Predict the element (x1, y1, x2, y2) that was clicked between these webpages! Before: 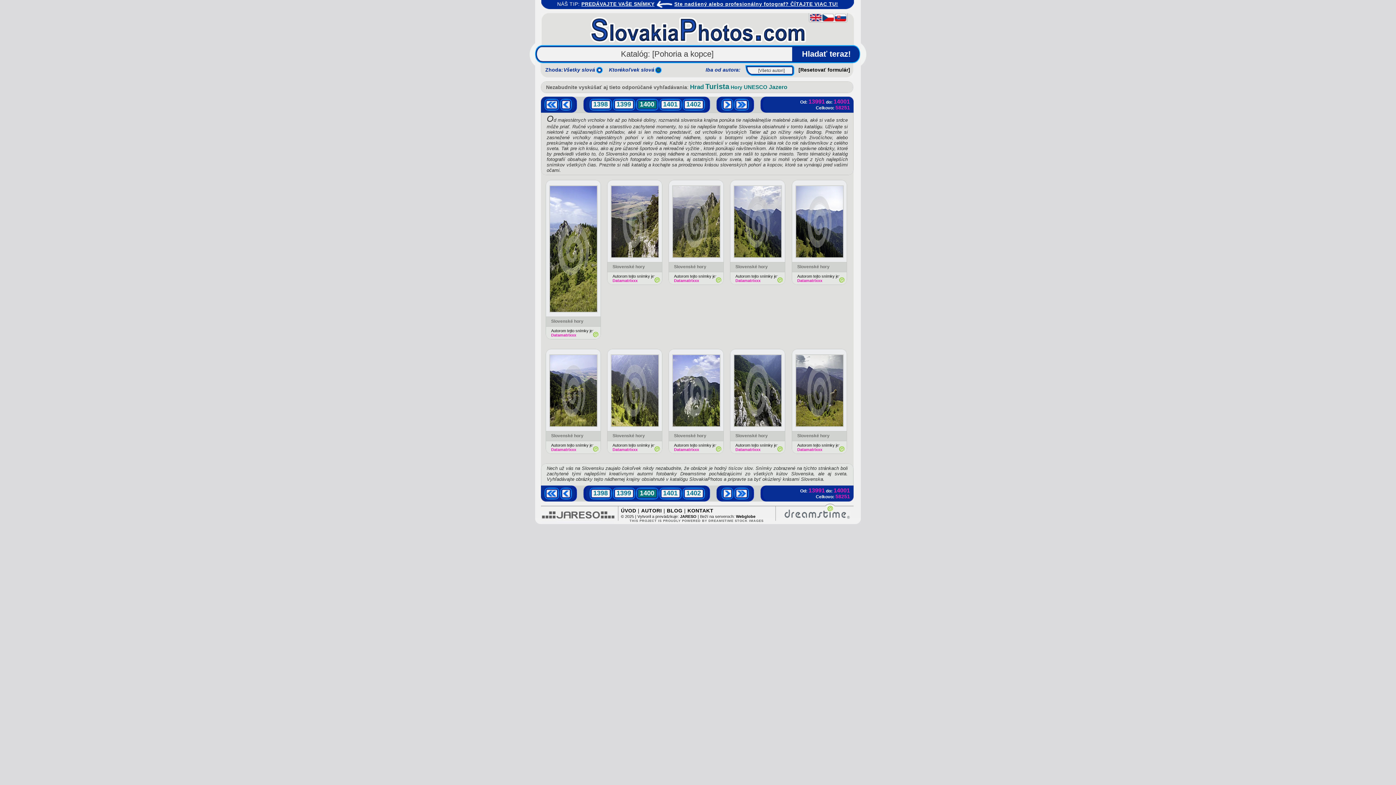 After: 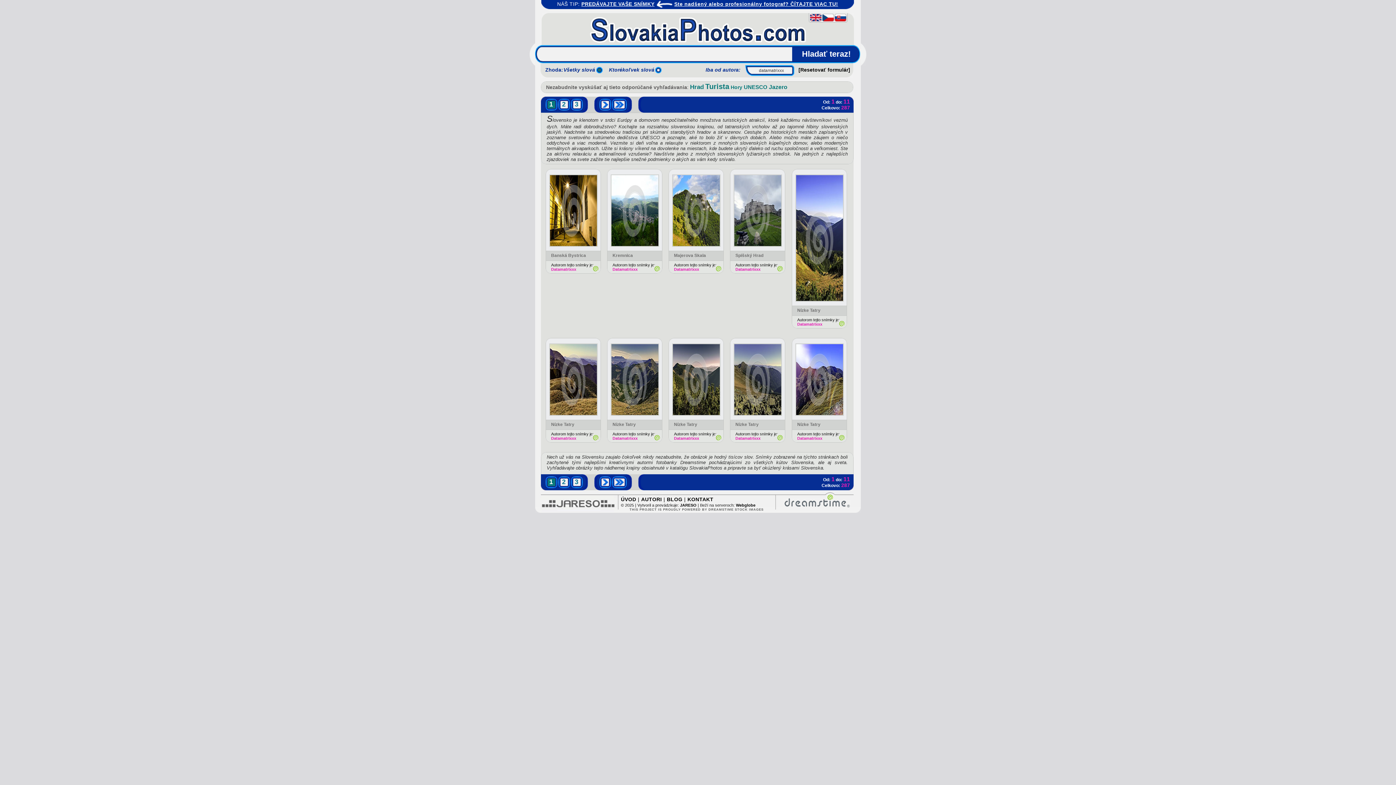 Action: label: Datamatrixxx bbox: (612, 277, 637, 283)